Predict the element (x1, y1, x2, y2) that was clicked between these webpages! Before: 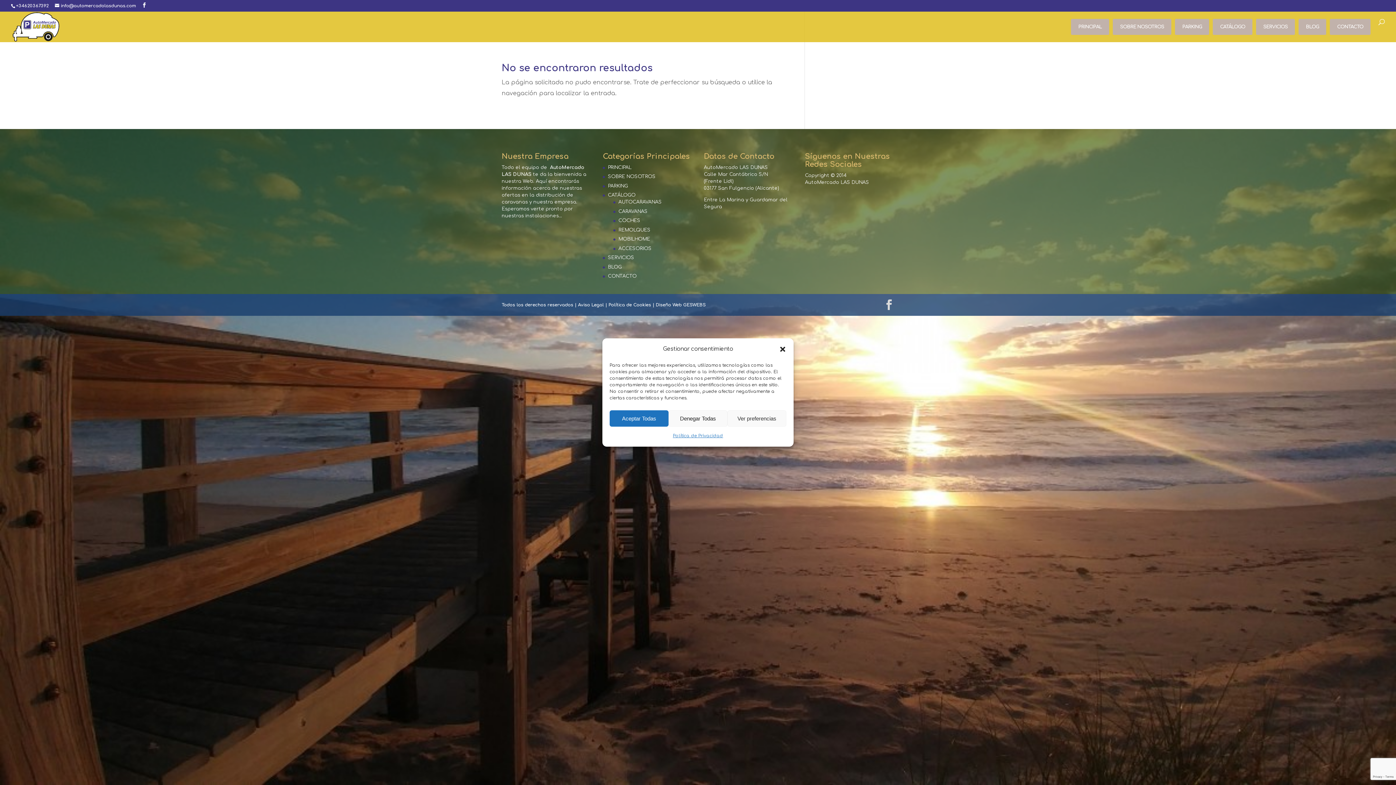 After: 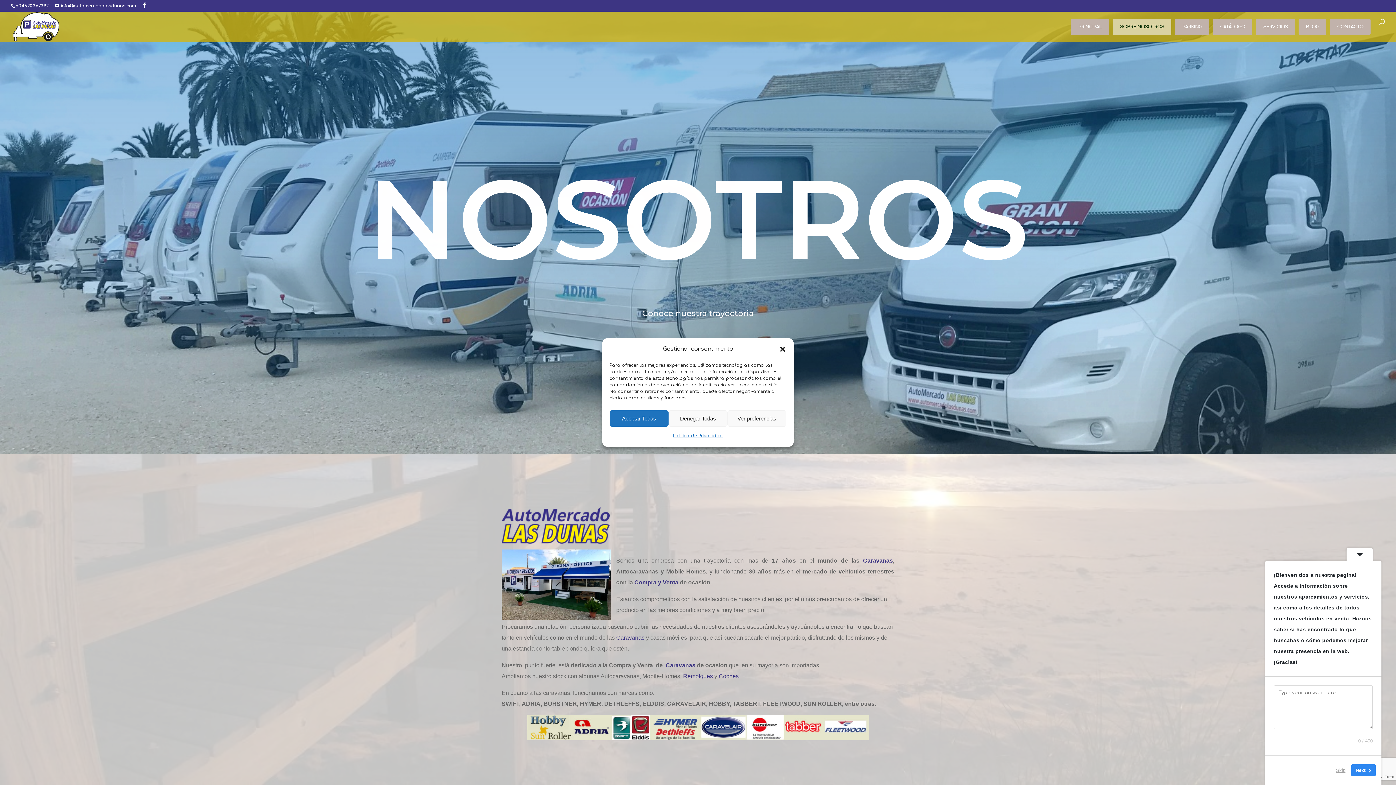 Action: label: SOBRE NOSOTROS bbox: (608, 174, 655, 179)